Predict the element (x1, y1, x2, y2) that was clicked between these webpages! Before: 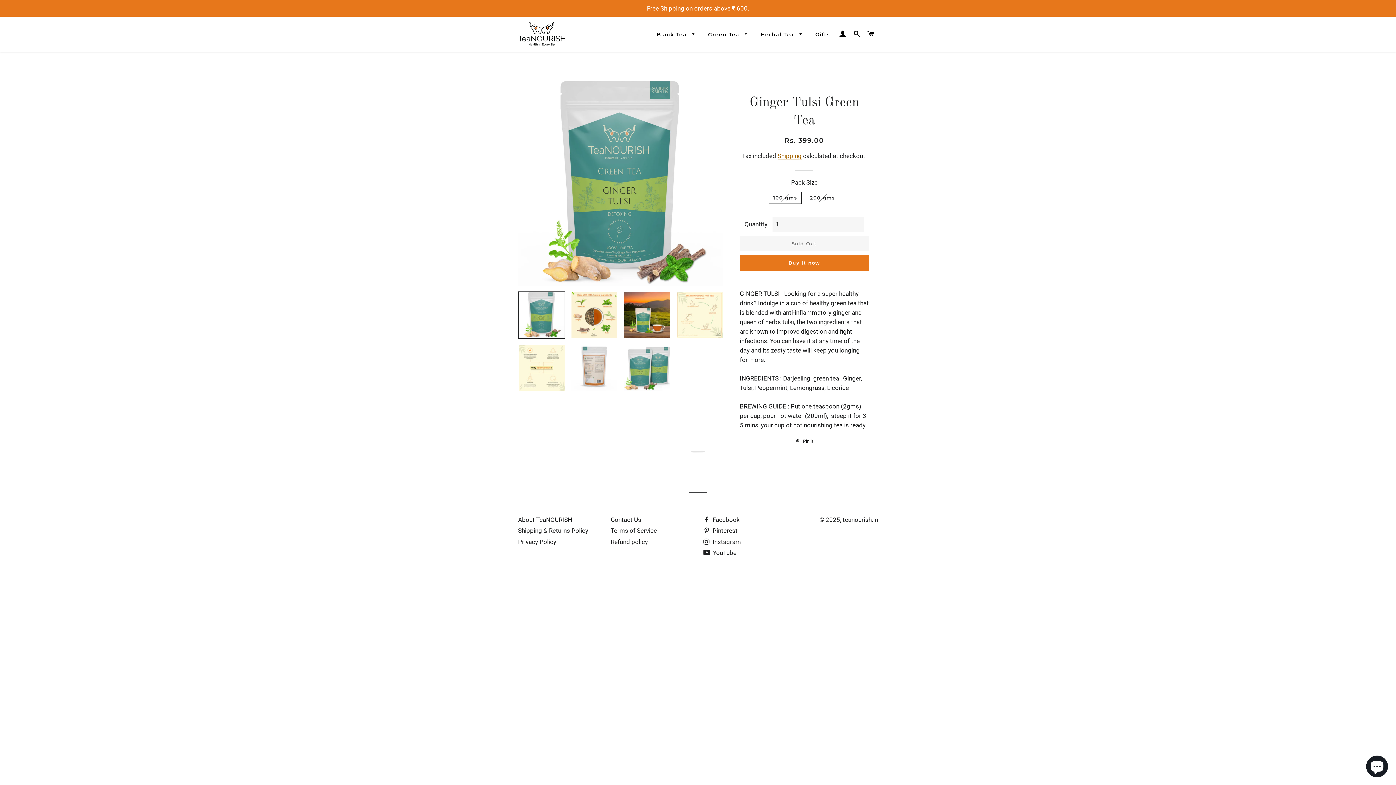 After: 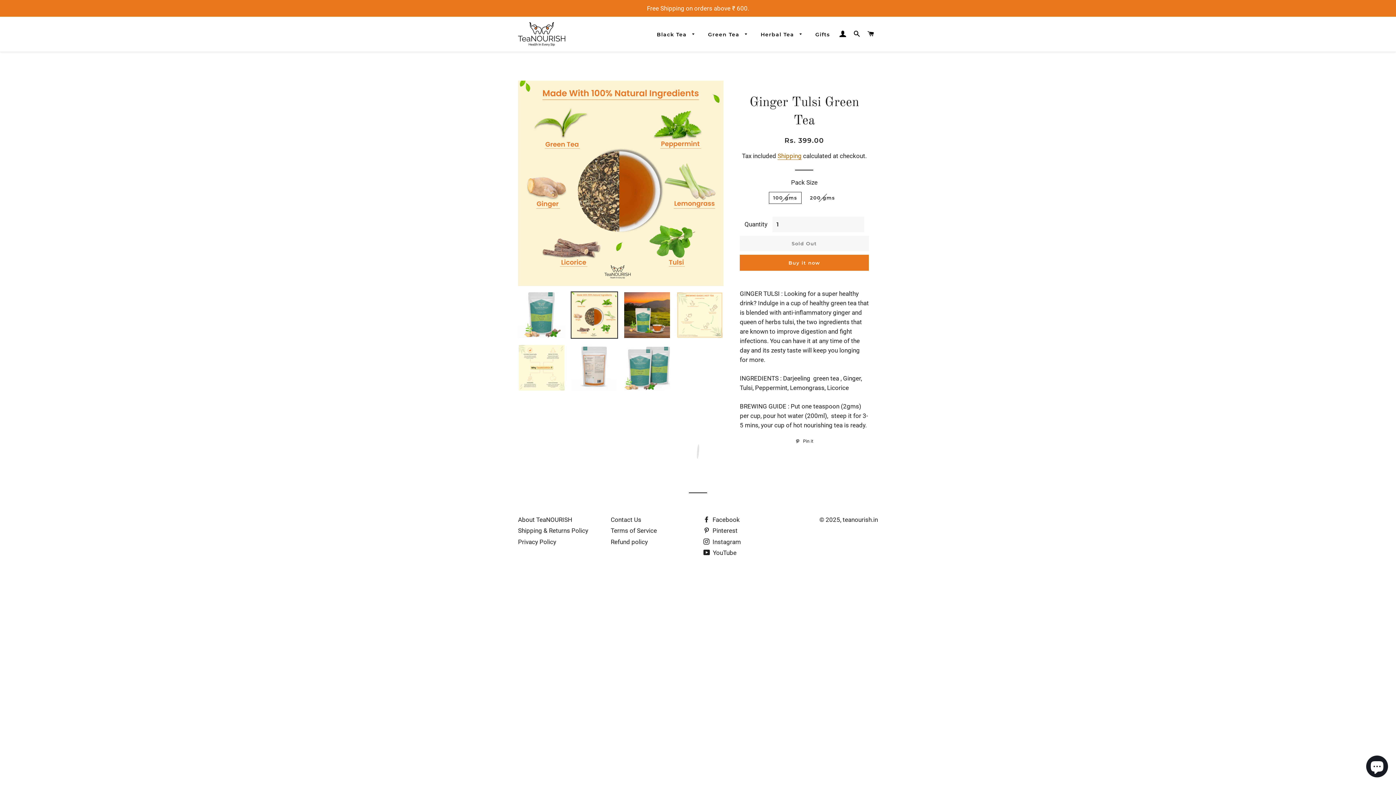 Action: bbox: (570, 291, 618, 338)